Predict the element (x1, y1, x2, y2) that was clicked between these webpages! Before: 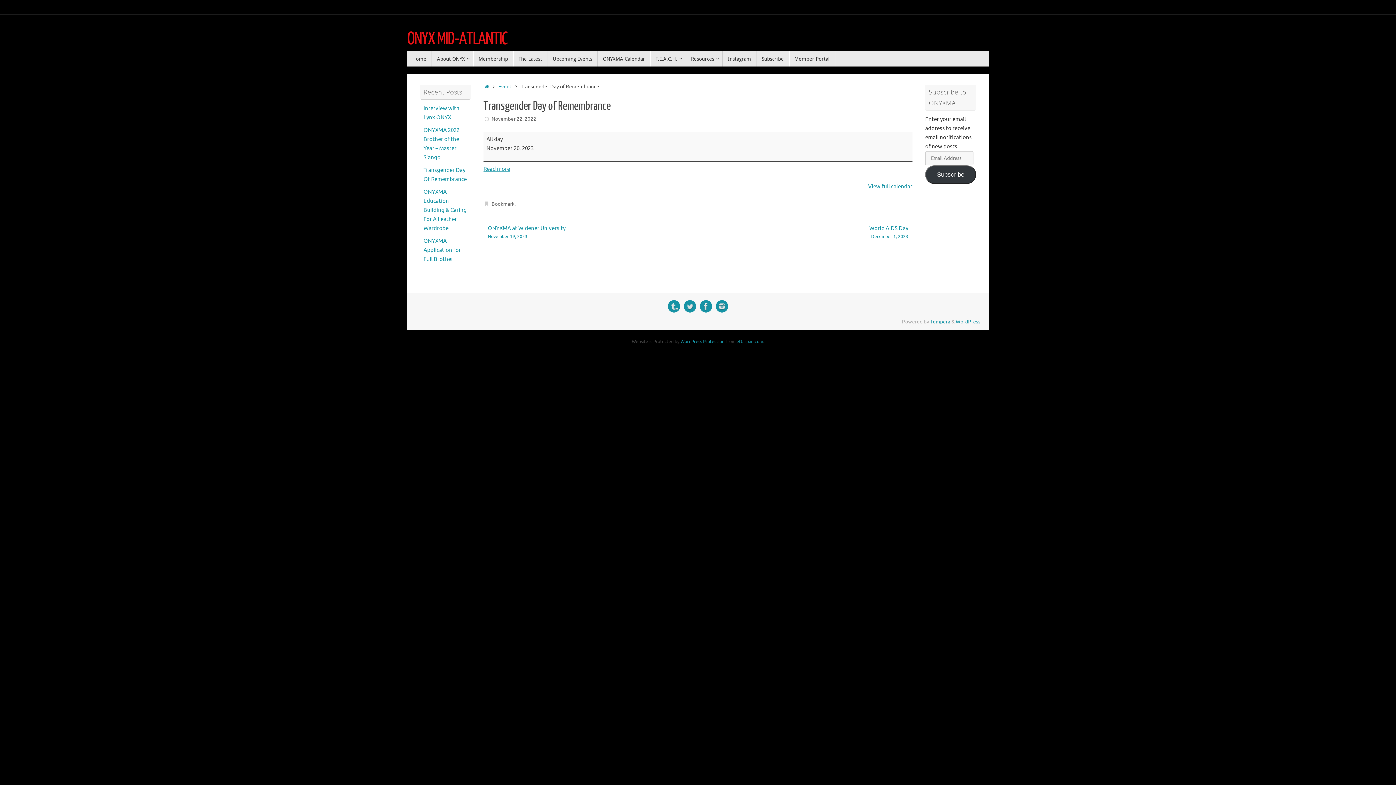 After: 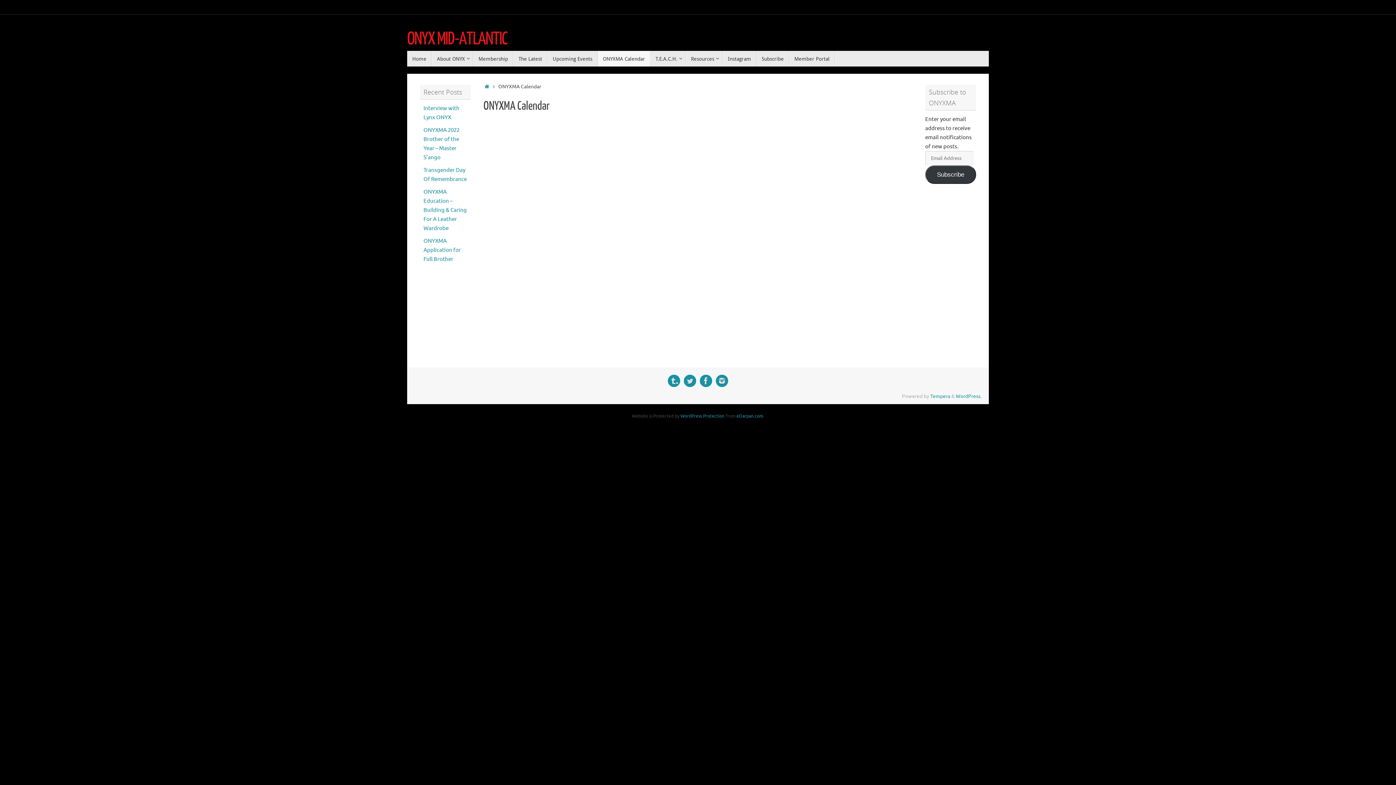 Action: label: ONYXMA Calendar bbox: (597, 50, 650, 66)